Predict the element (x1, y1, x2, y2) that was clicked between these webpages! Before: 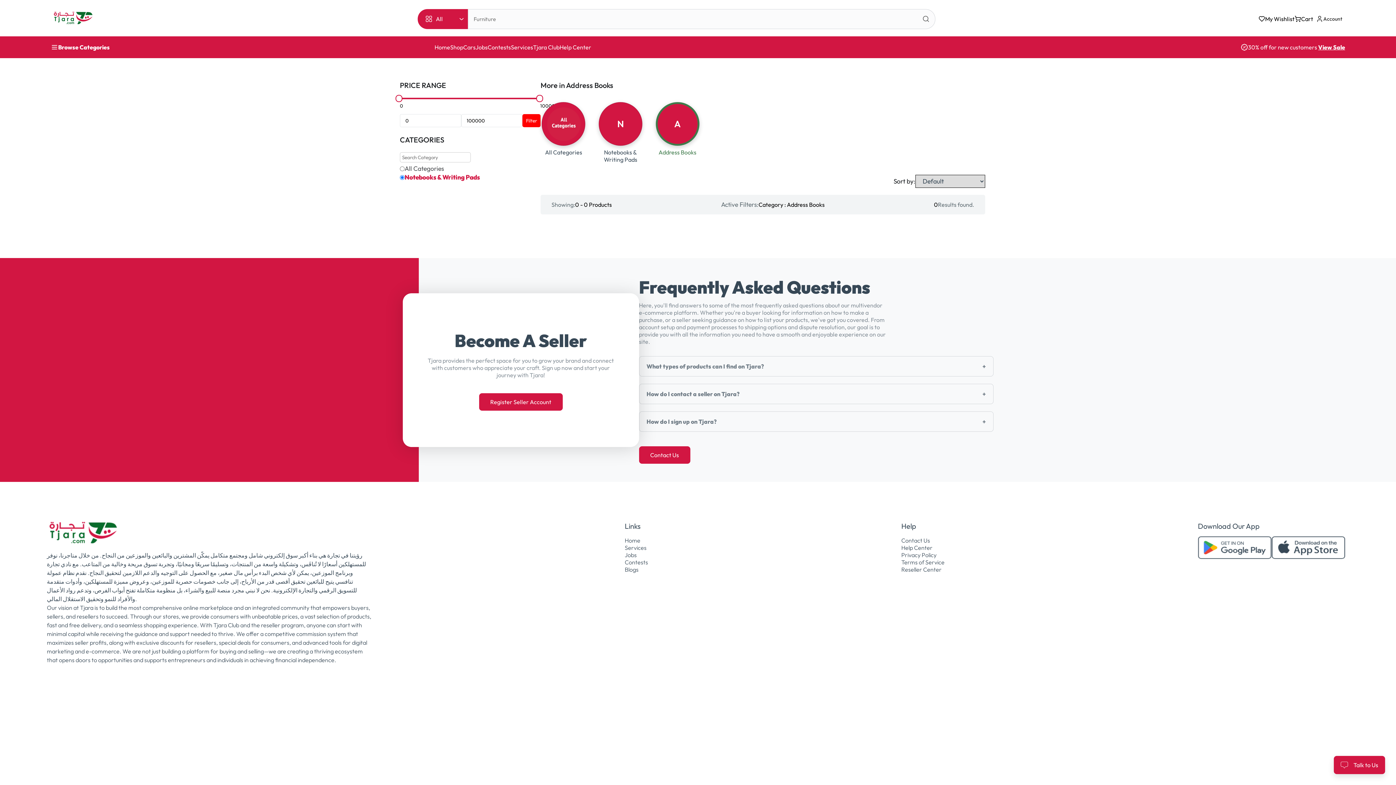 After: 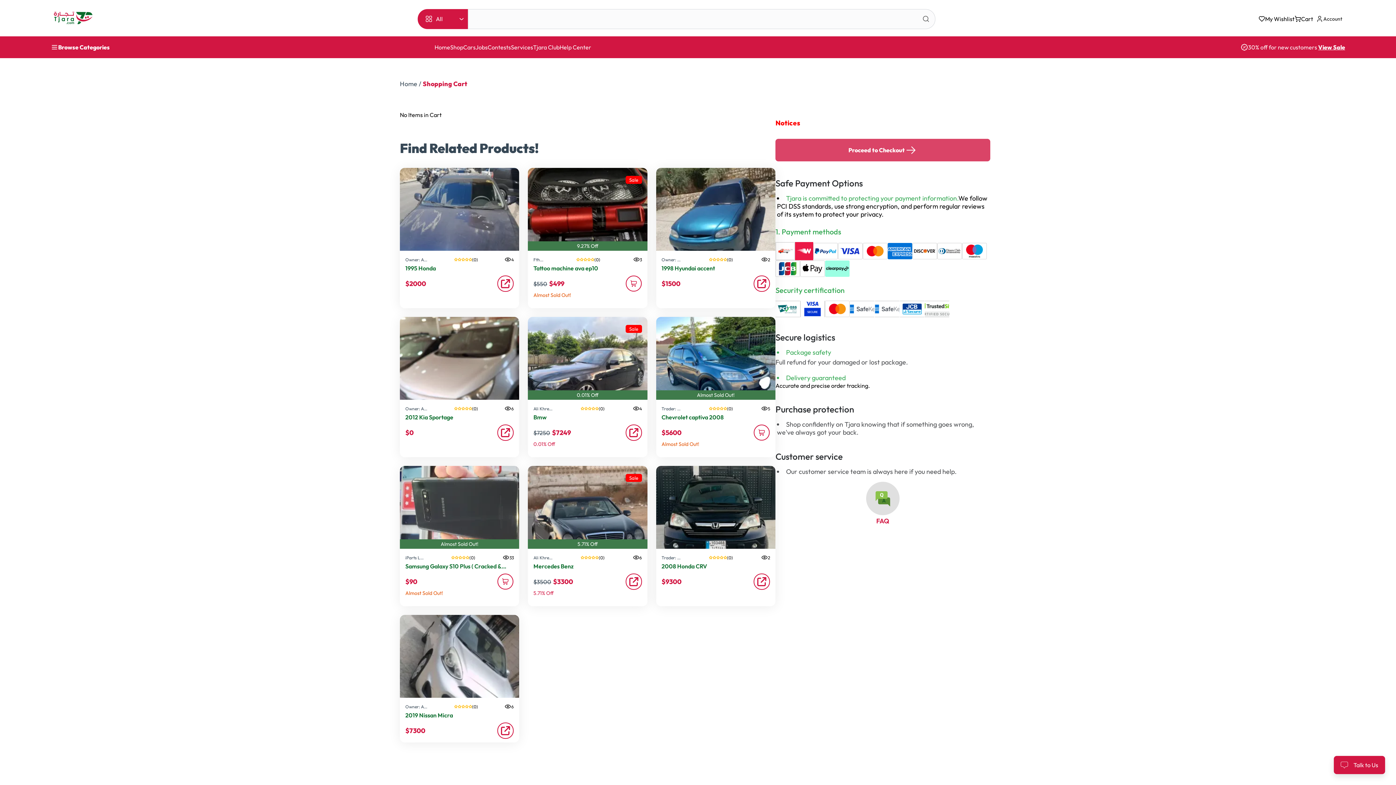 Action: label: Cart bbox: (1294, 15, 1313, 22)